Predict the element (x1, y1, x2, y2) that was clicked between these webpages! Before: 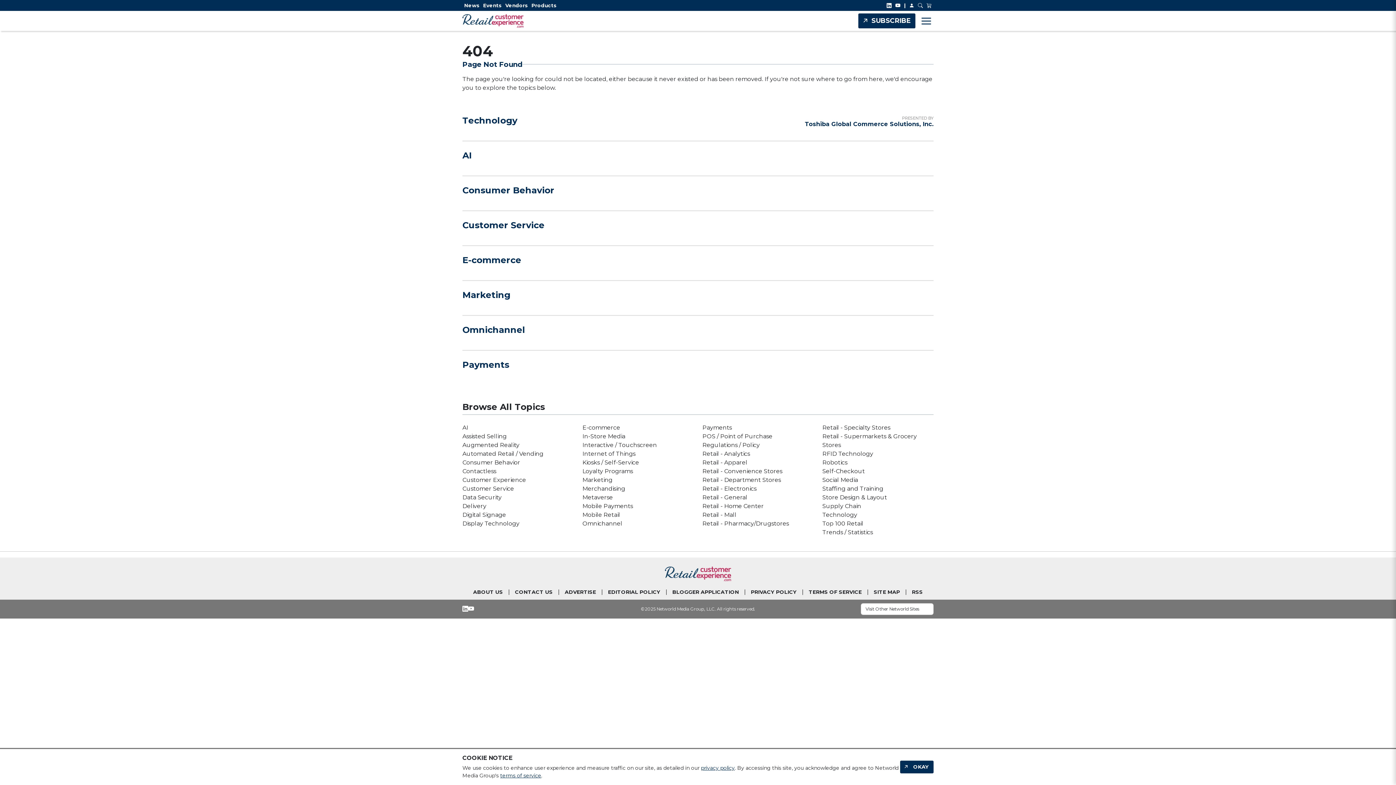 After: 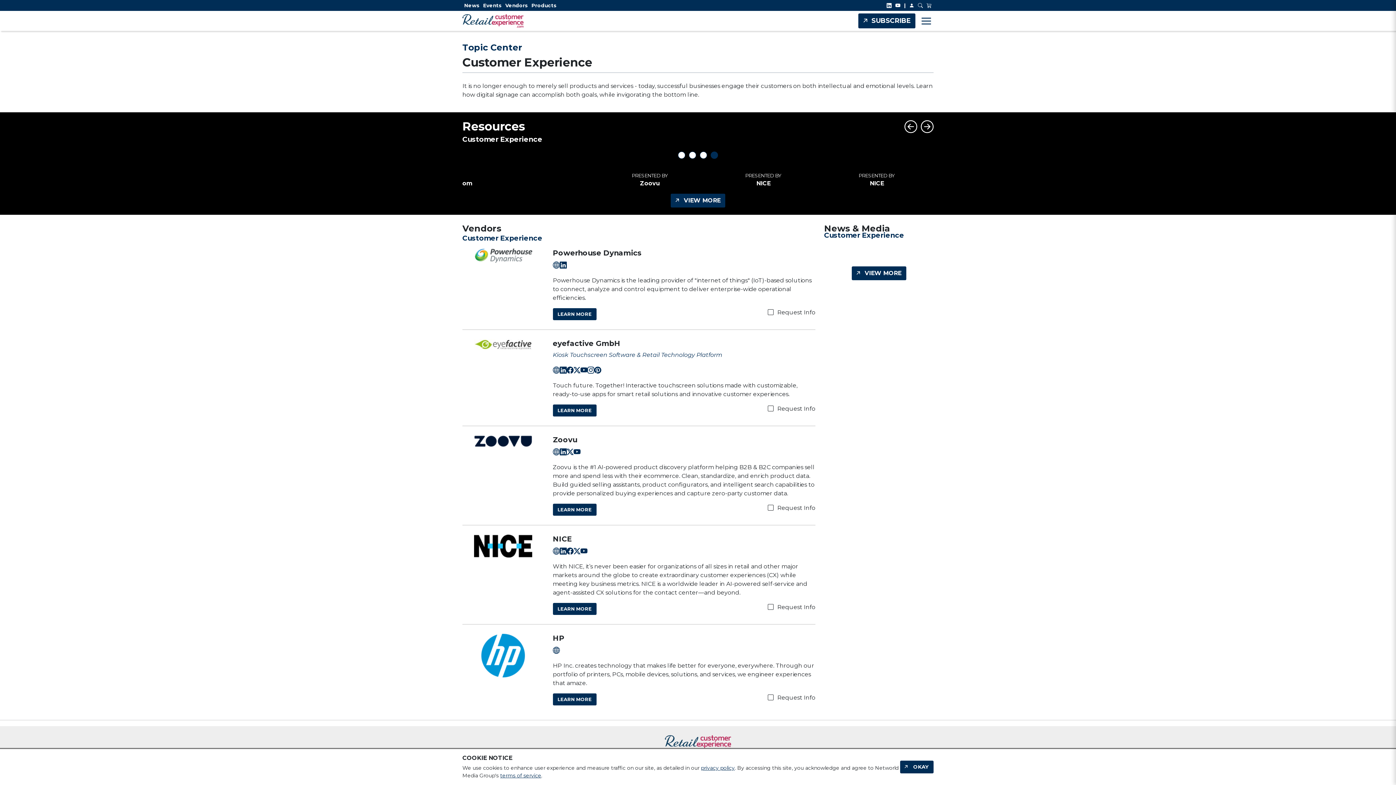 Action: label: Customer Experience bbox: (462, 476, 526, 483)